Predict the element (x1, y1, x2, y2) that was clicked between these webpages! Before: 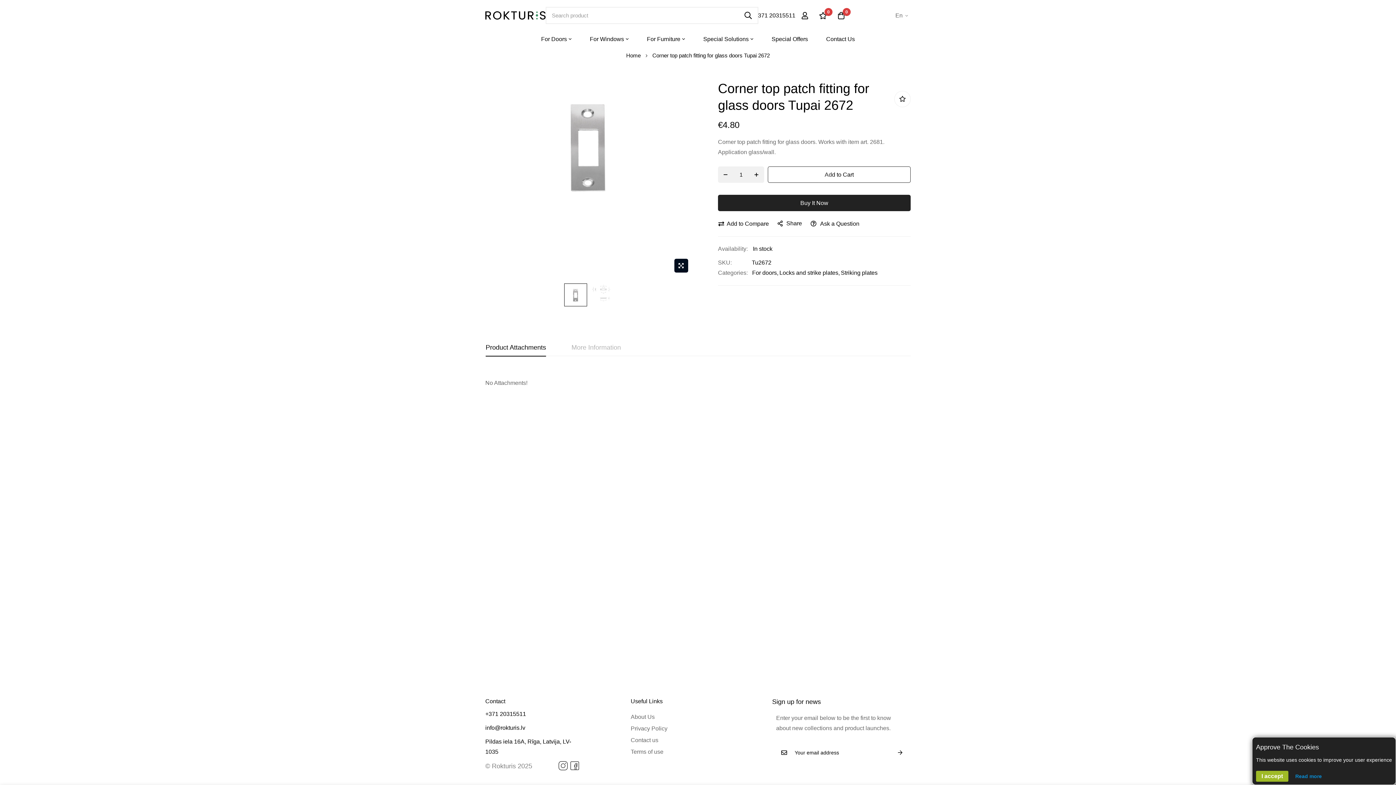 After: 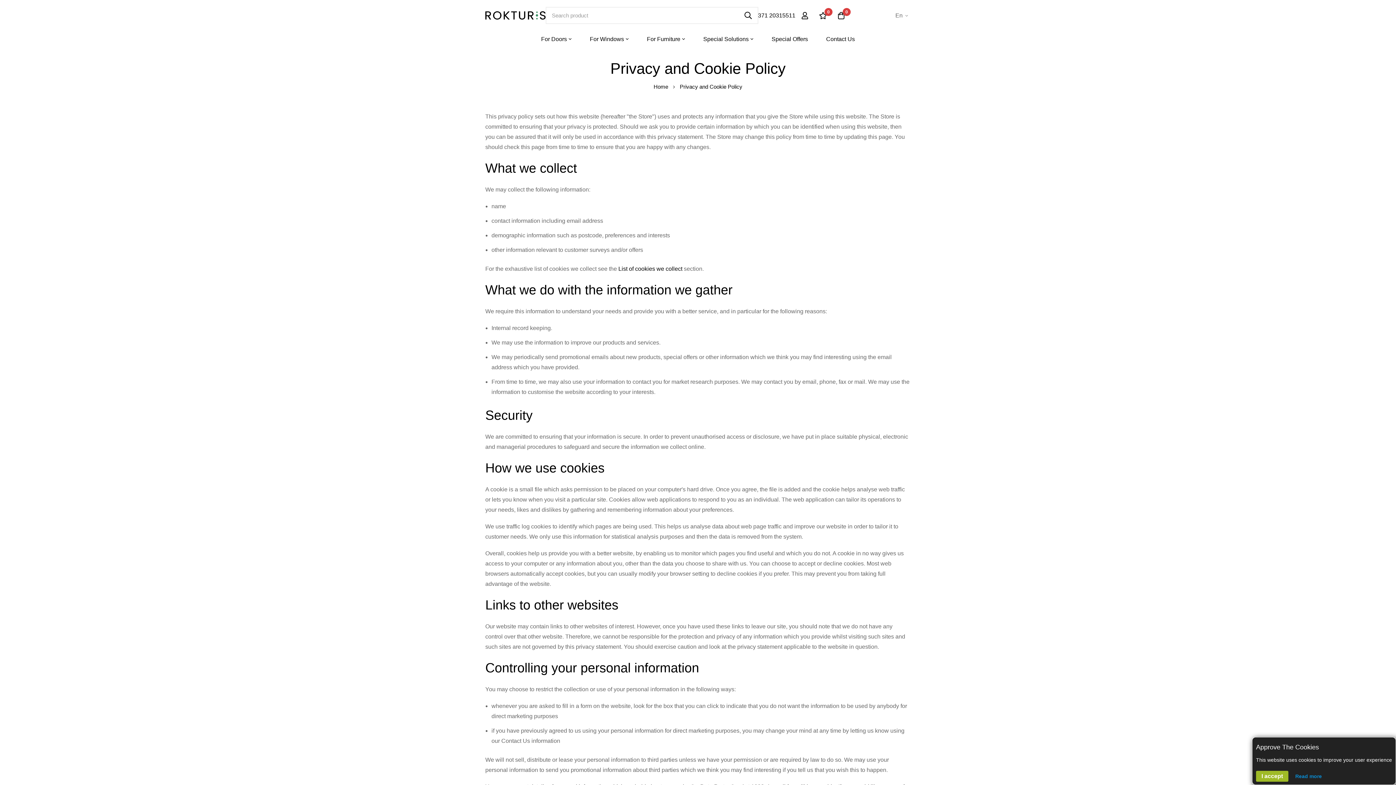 Action: bbox: (630, 724, 667, 734) label: Privacy Policy